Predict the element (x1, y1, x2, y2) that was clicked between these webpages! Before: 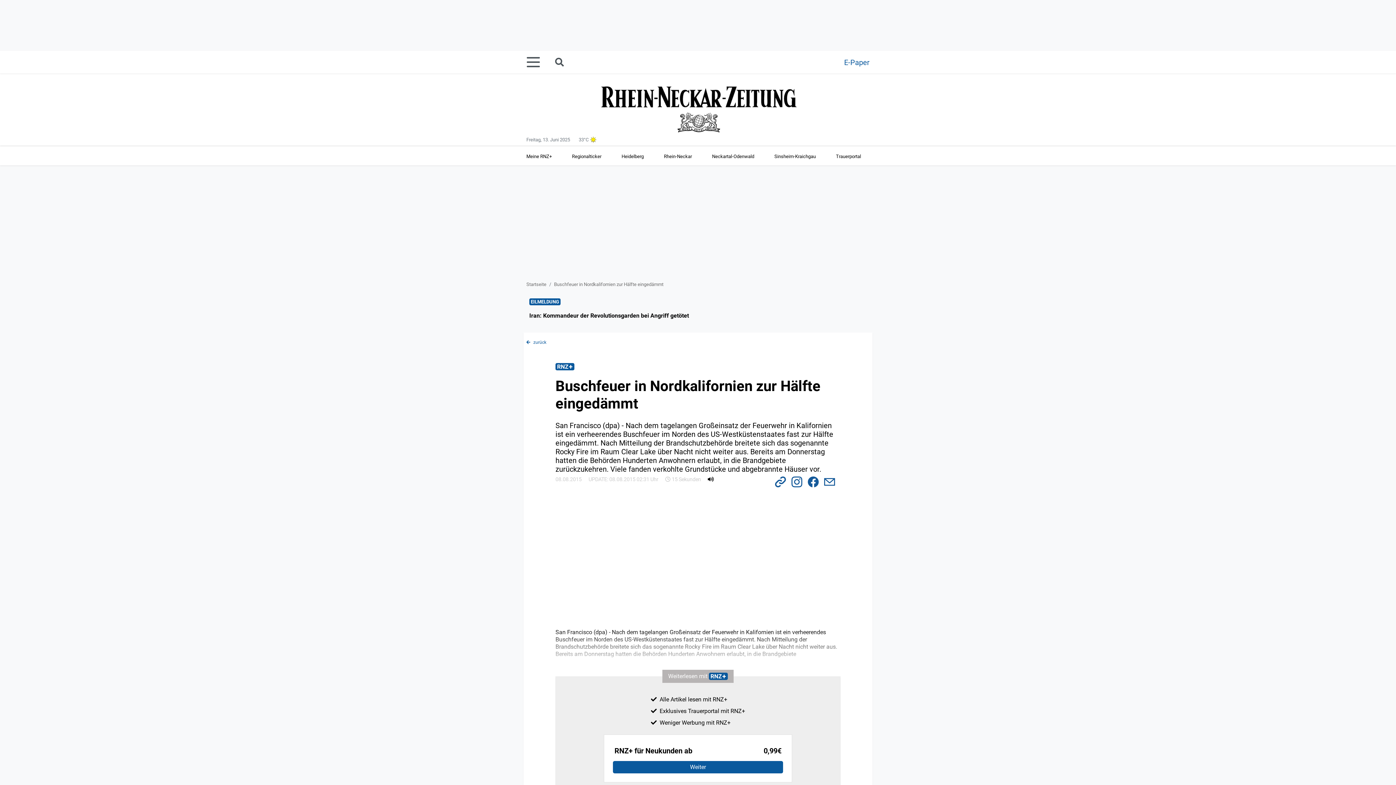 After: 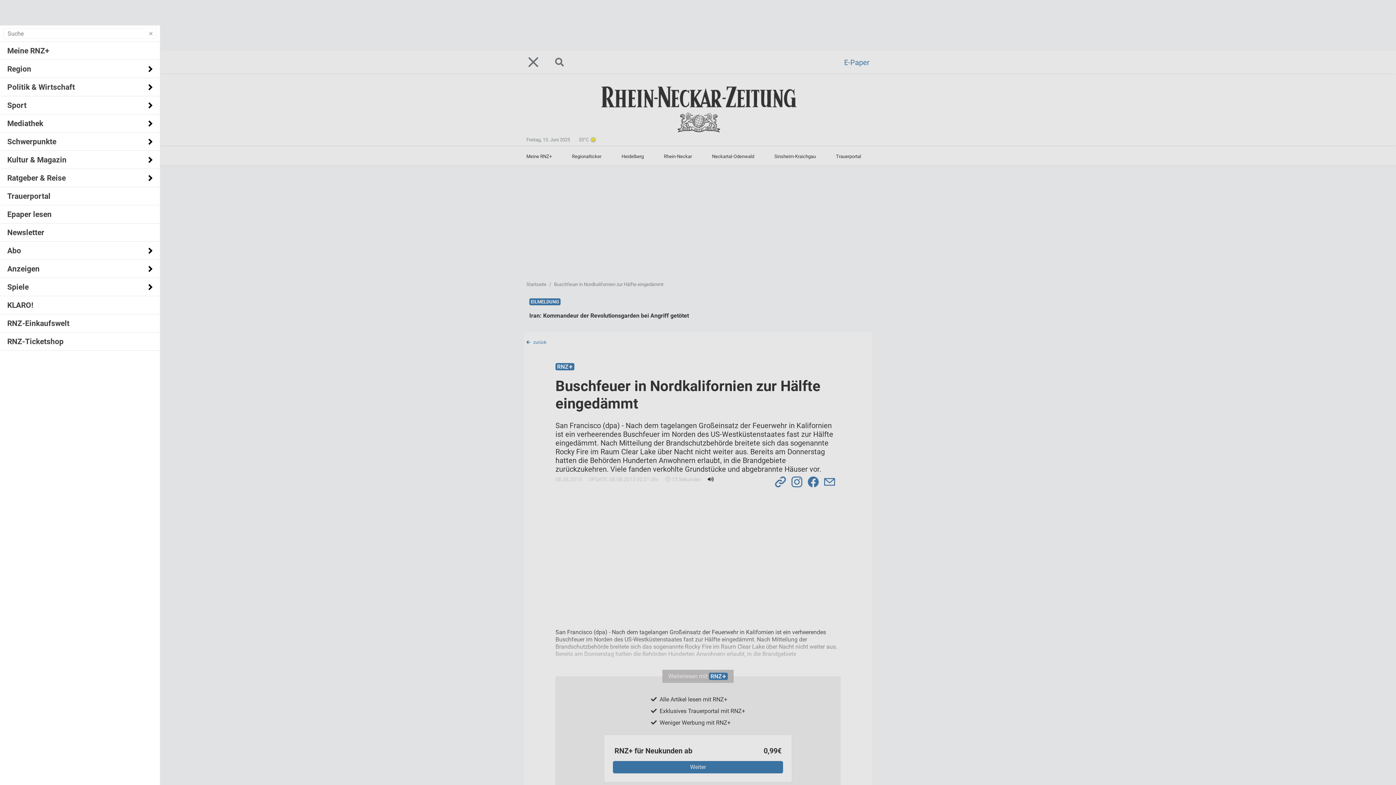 Action: bbox: (526, 50, 549, 73)